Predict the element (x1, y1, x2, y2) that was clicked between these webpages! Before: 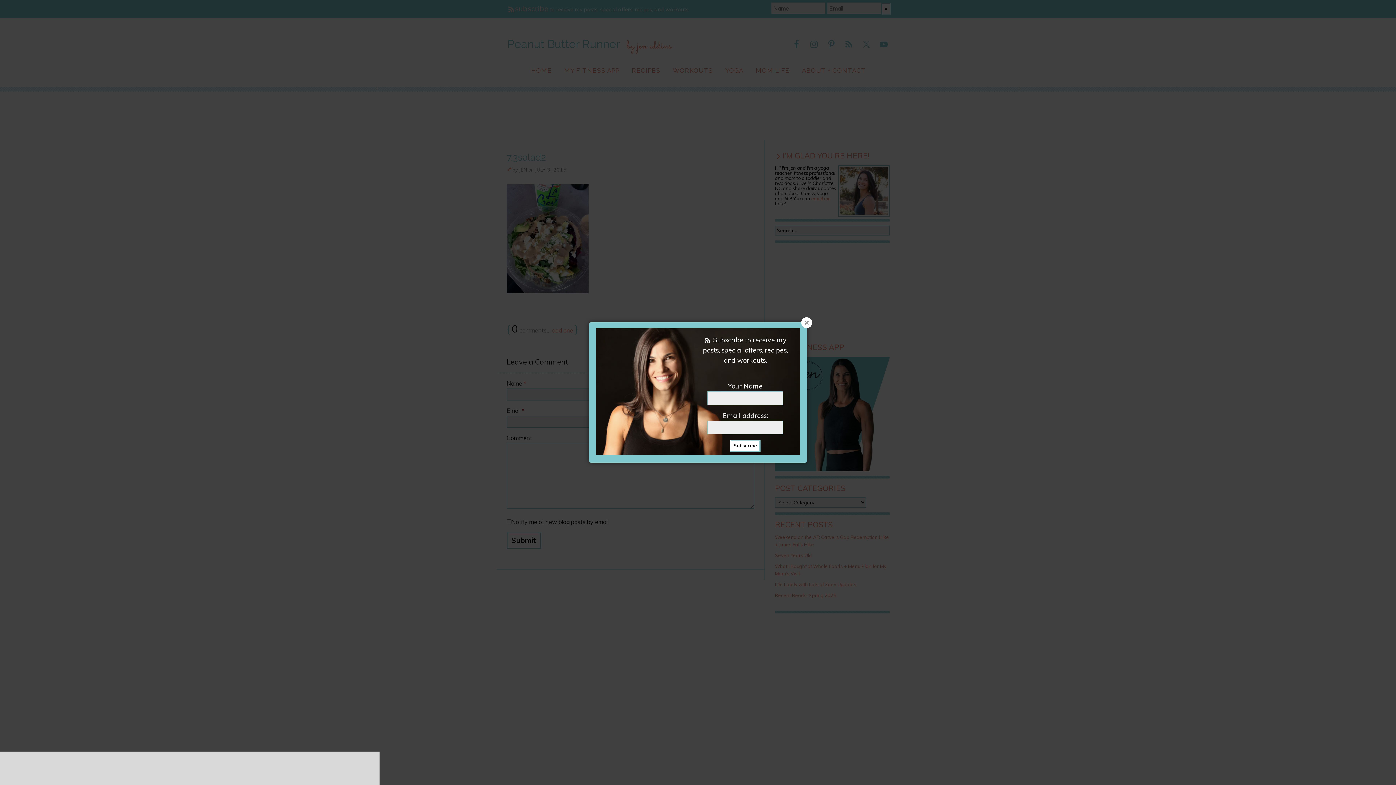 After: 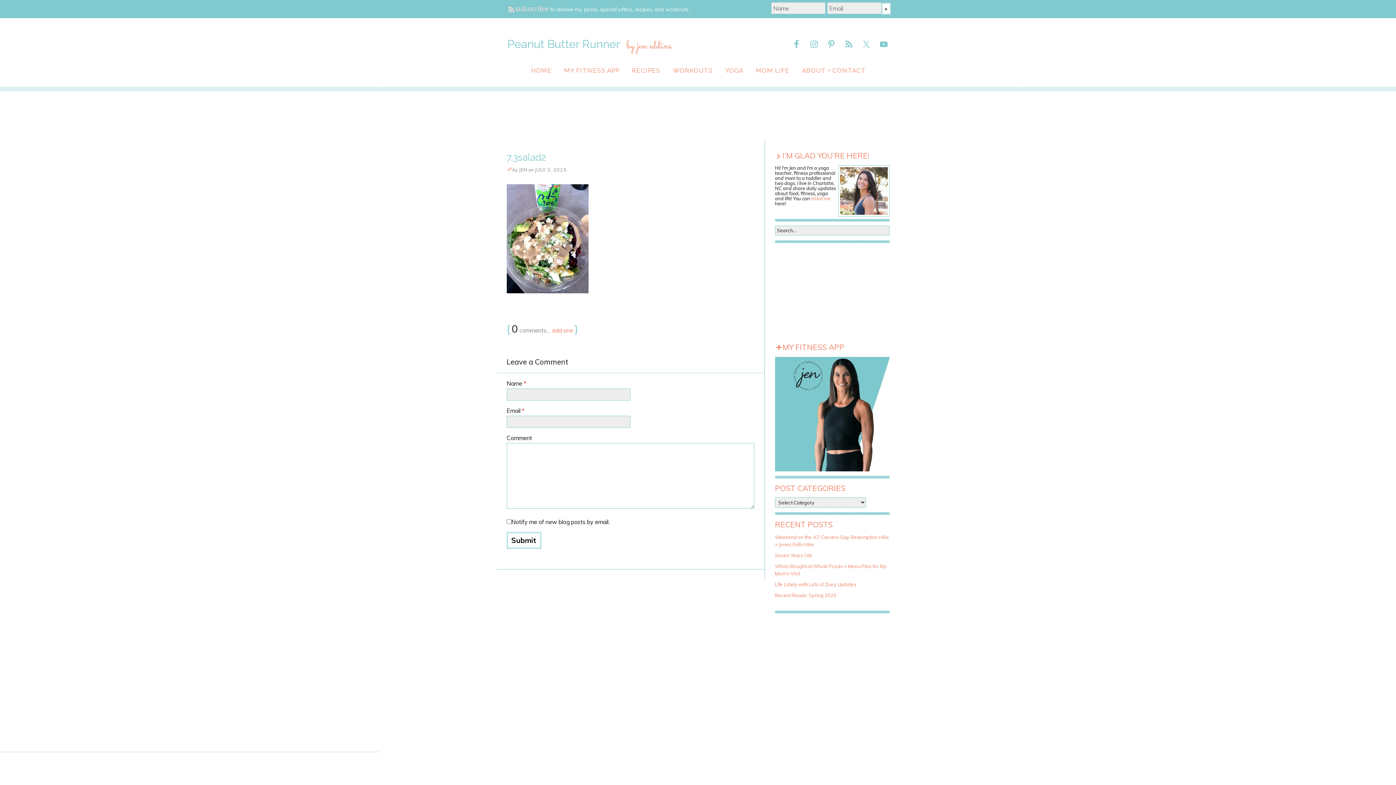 Action: bbox: (801, 317, 812, 328)